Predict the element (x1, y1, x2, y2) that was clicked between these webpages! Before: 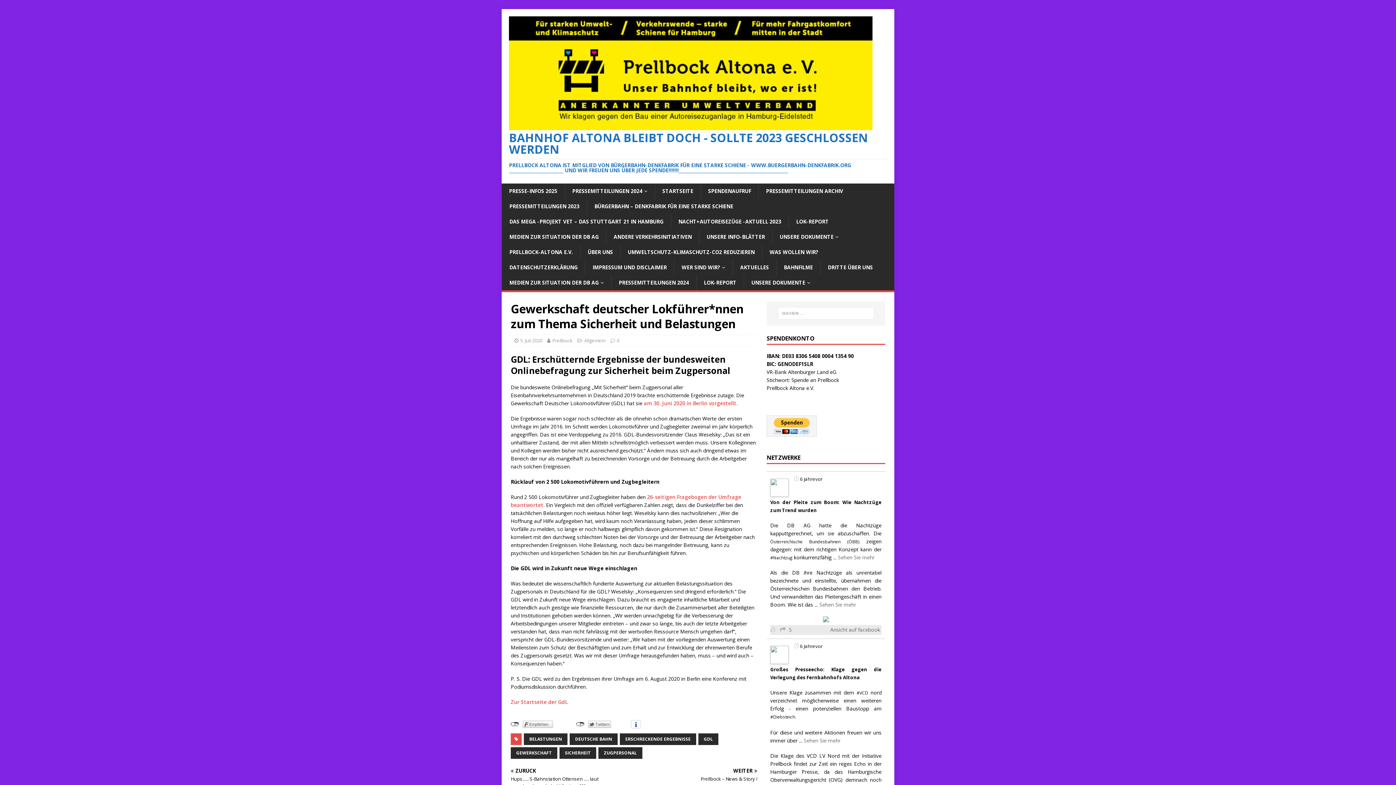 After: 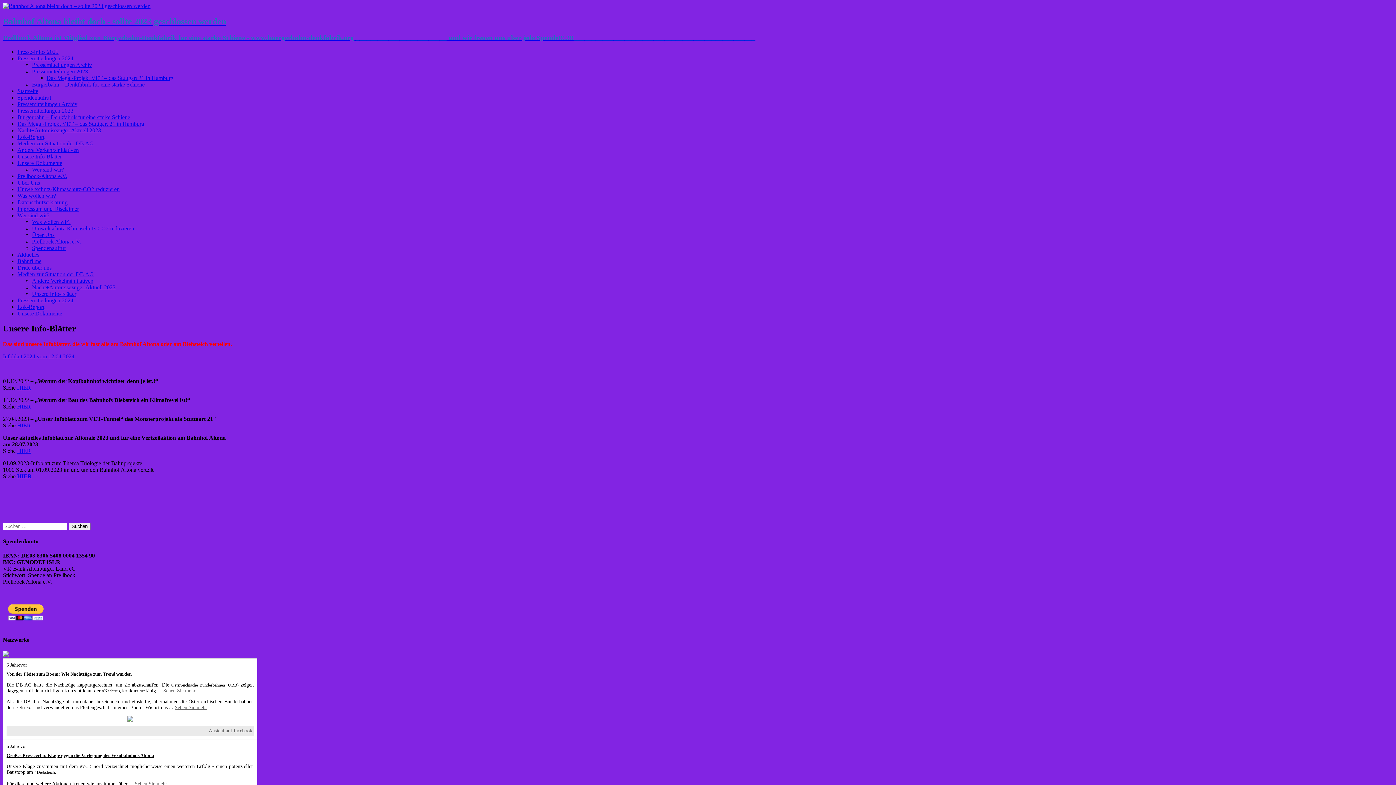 Action: bbox: (699, 229, 772, 244) label: UNSERE INFO-BLÄTTER